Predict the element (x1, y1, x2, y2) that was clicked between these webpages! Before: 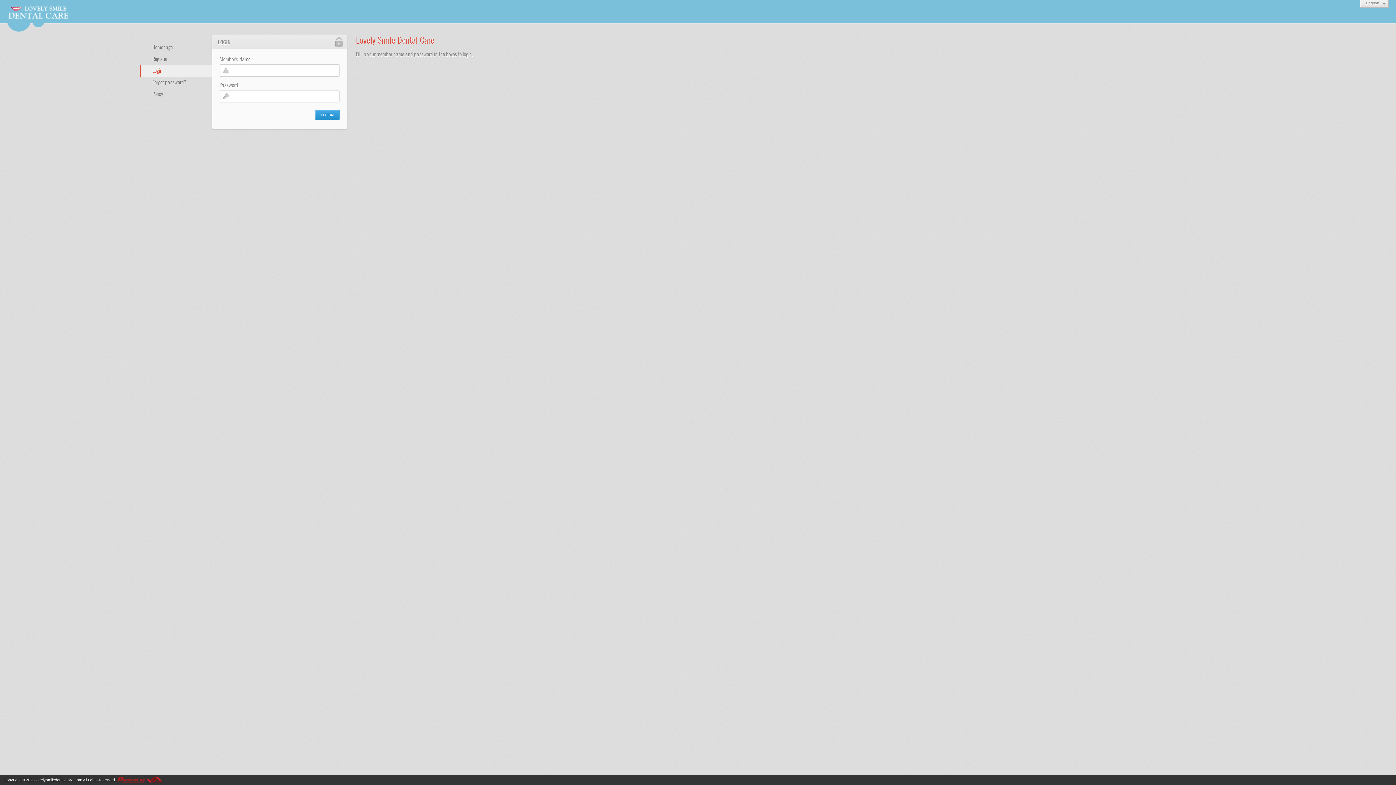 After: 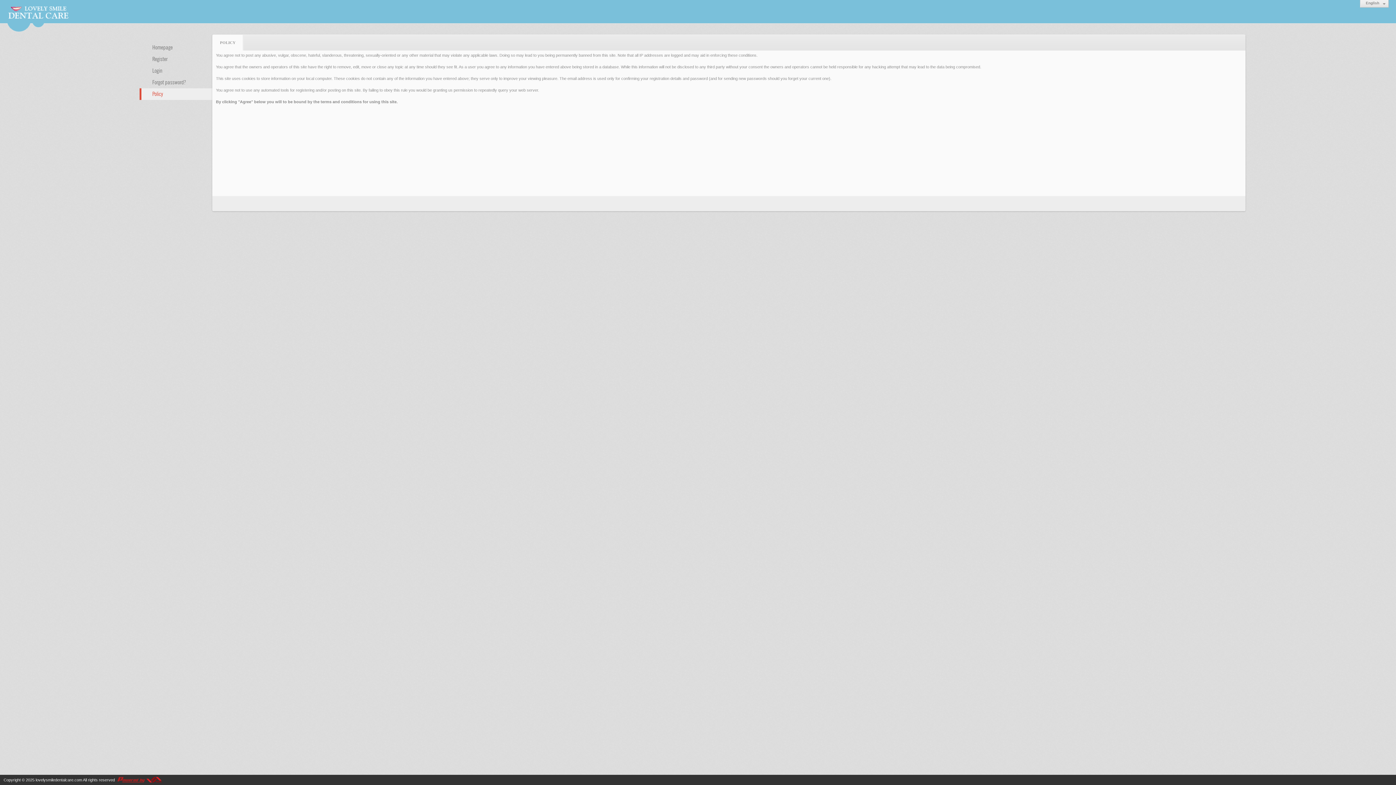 Action: bbox: (139, 88, 212, 100) label: Policy